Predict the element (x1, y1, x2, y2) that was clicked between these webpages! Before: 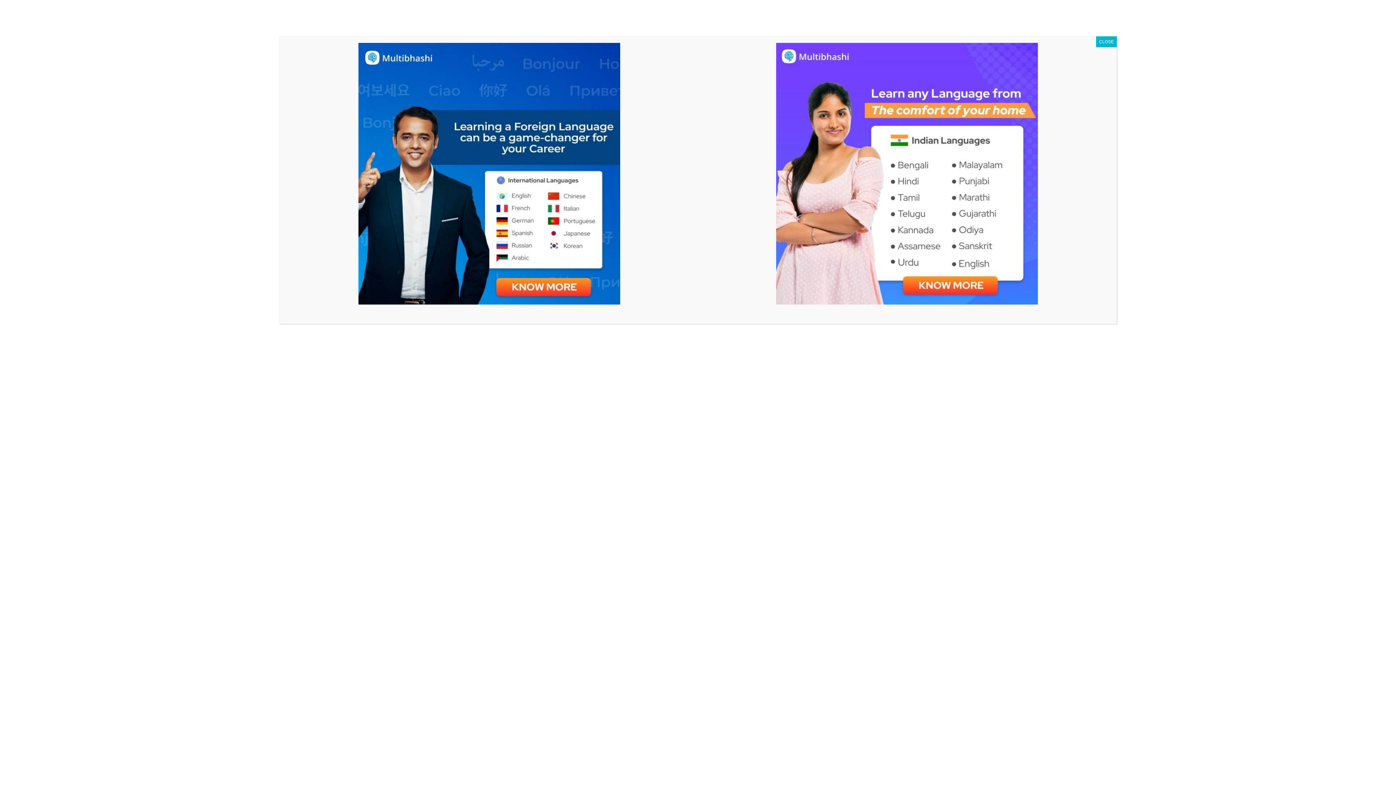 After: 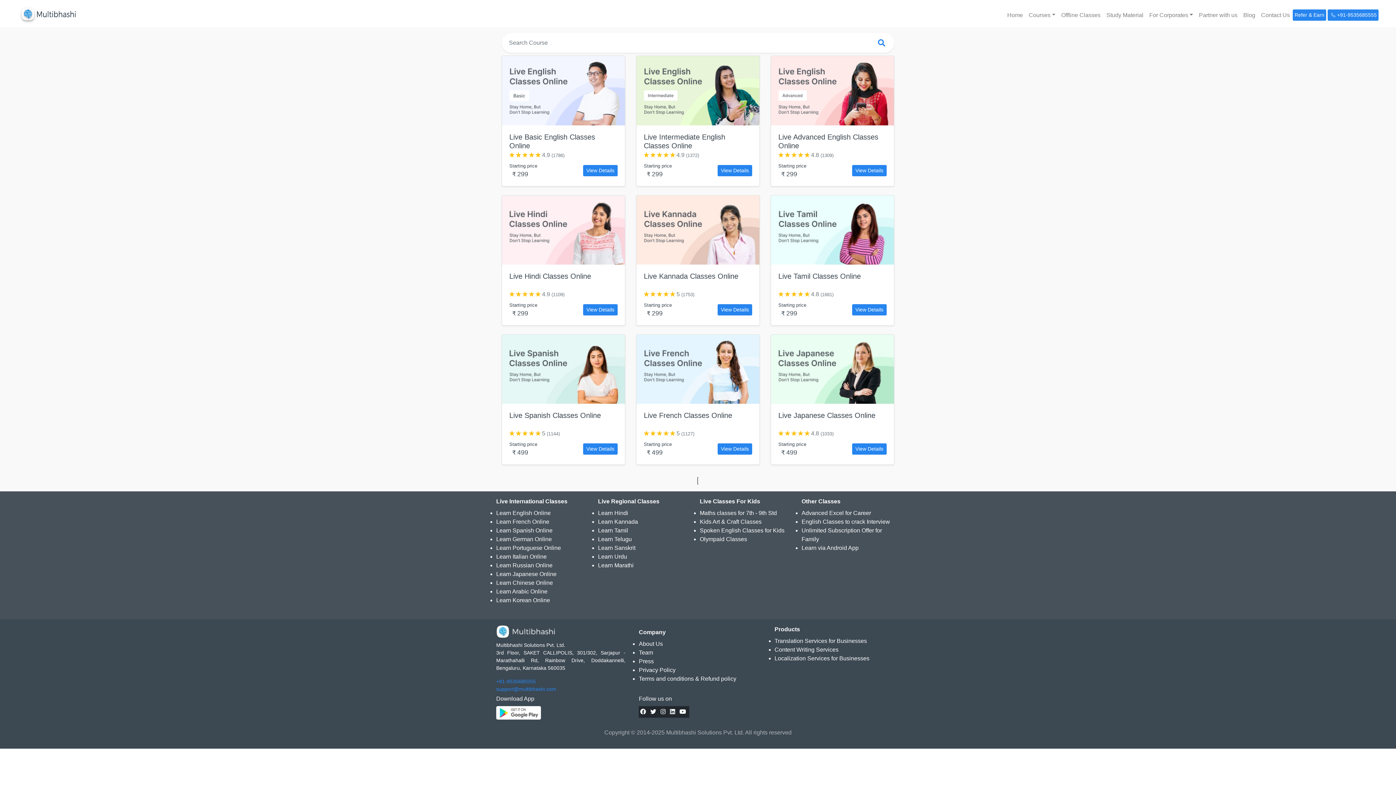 Action: bbox: (358, 42, 620, 304)